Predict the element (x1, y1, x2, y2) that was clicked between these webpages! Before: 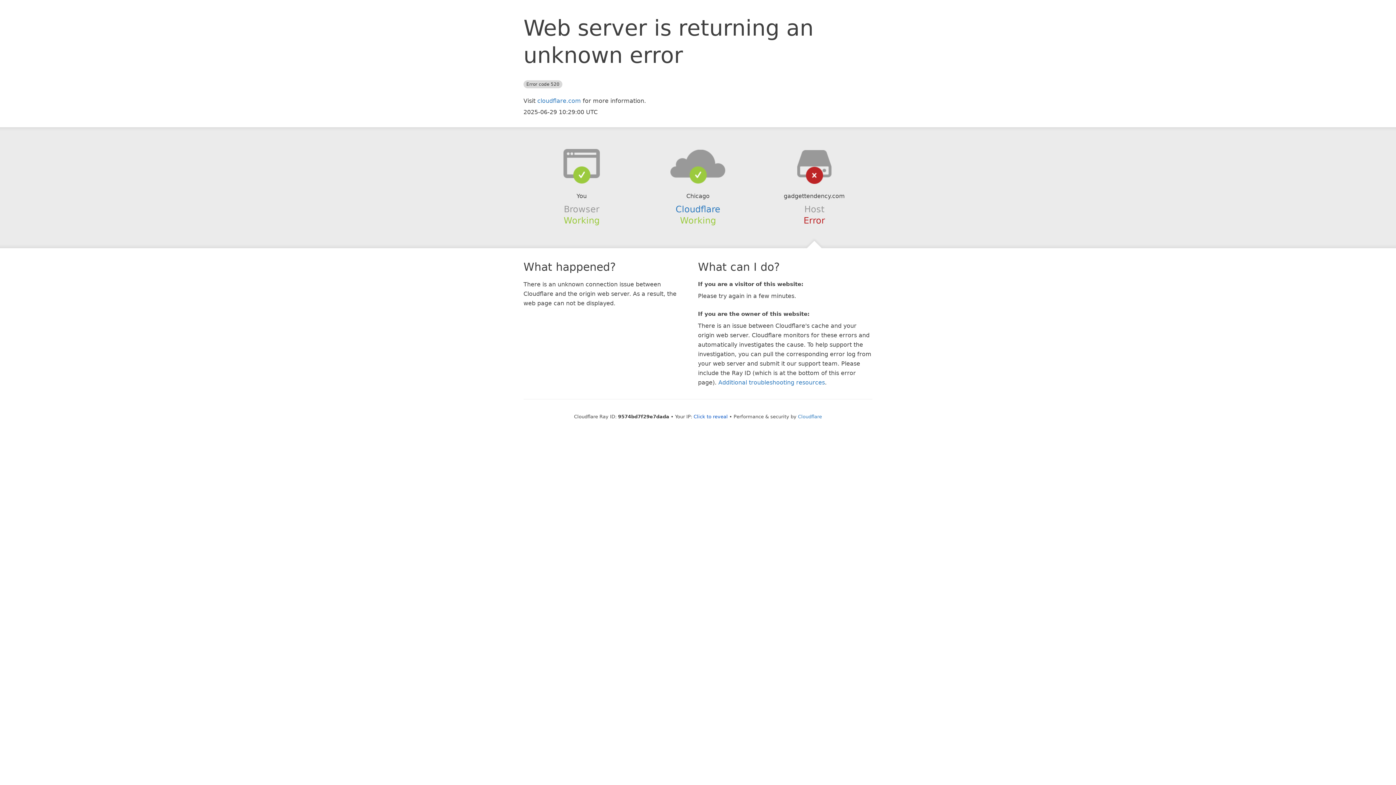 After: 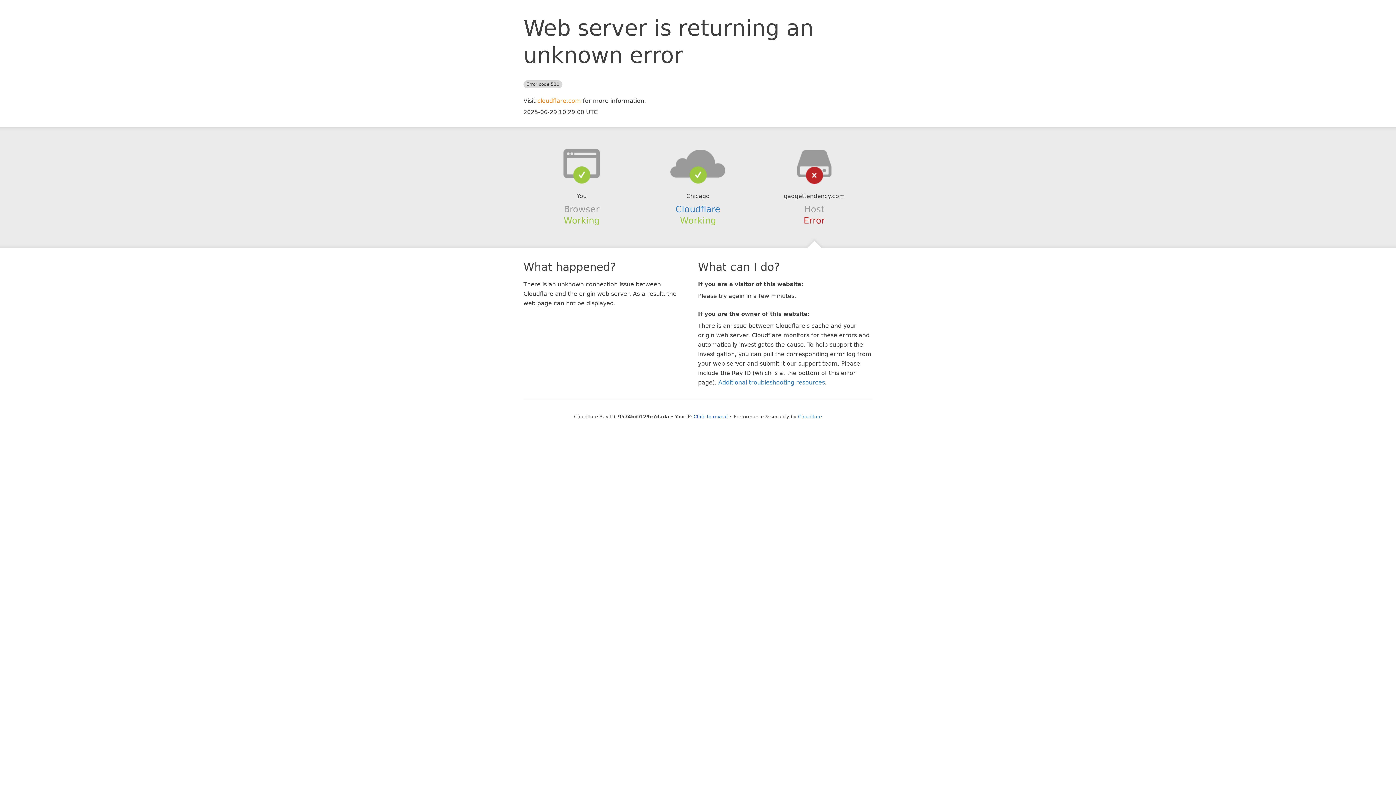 Action: label: cloudflare.com bbox: (537, 97, 581, 104)